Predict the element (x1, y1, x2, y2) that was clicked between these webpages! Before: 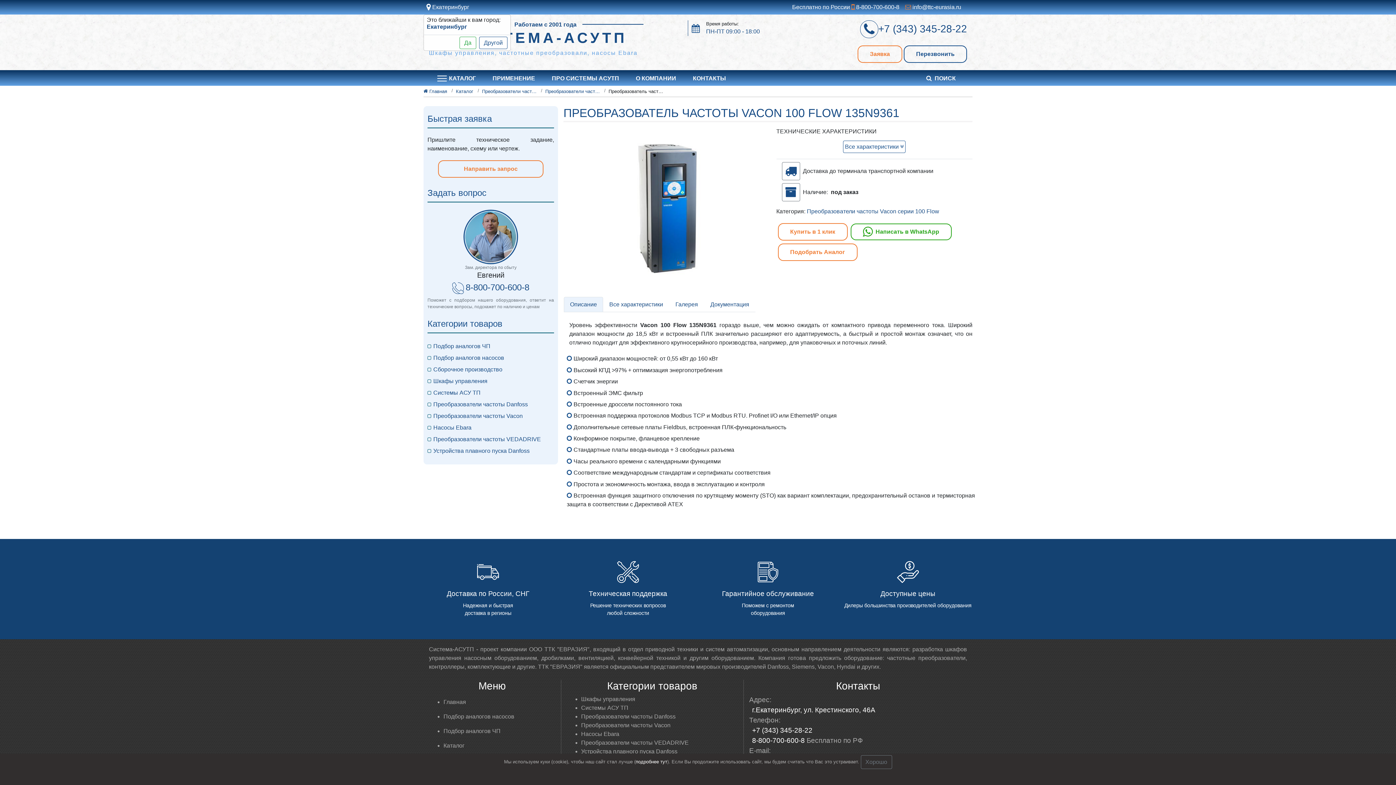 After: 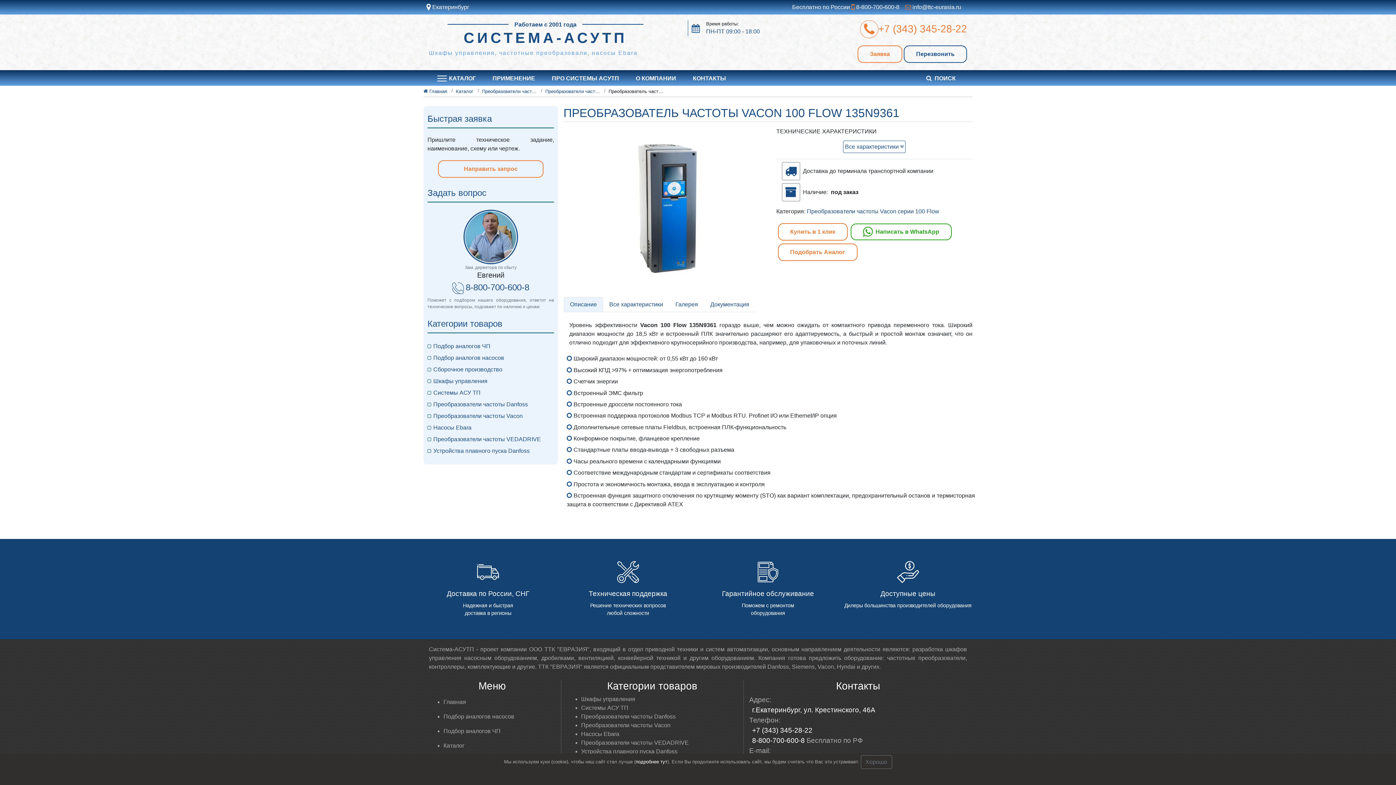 Action: bbox: (860, 23, 967, 34) label: +7 (343) 345-28-22